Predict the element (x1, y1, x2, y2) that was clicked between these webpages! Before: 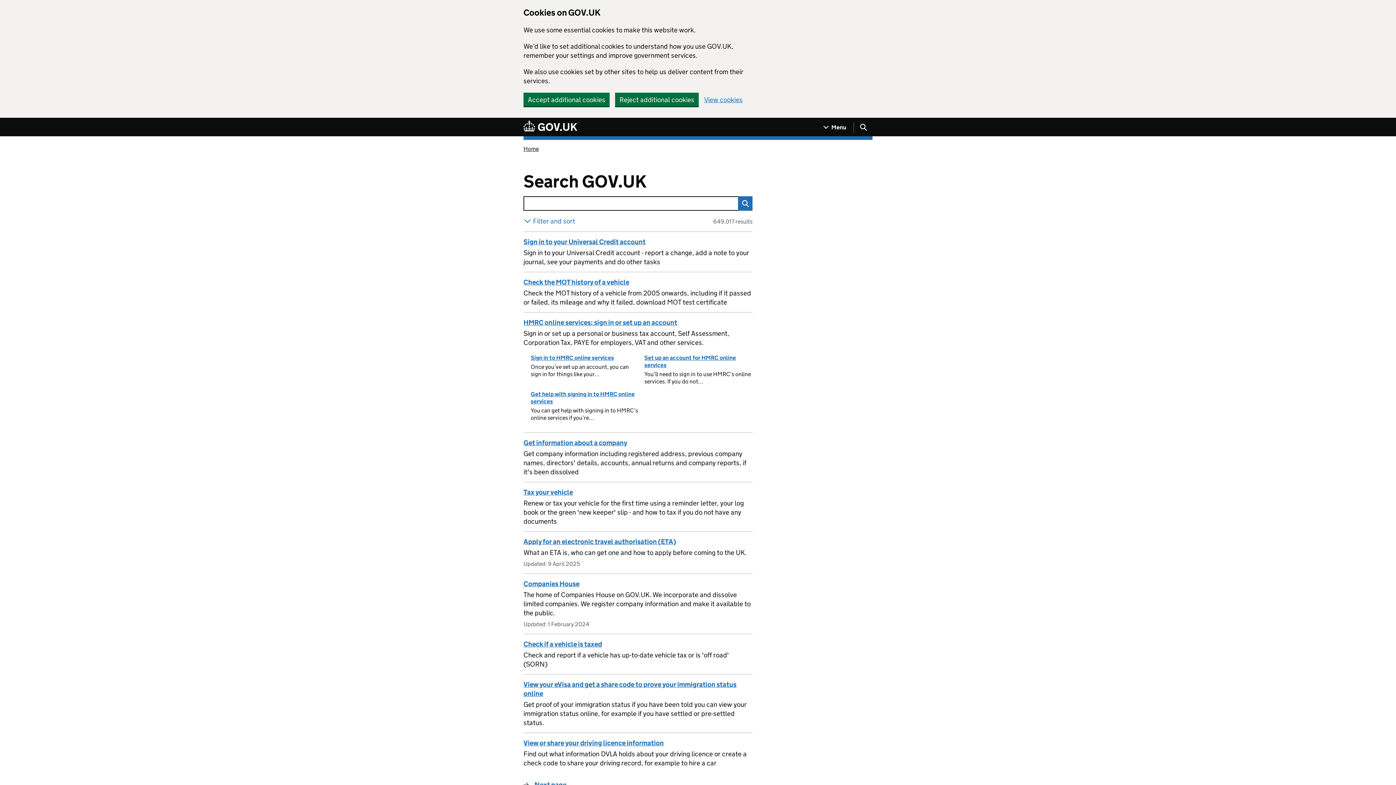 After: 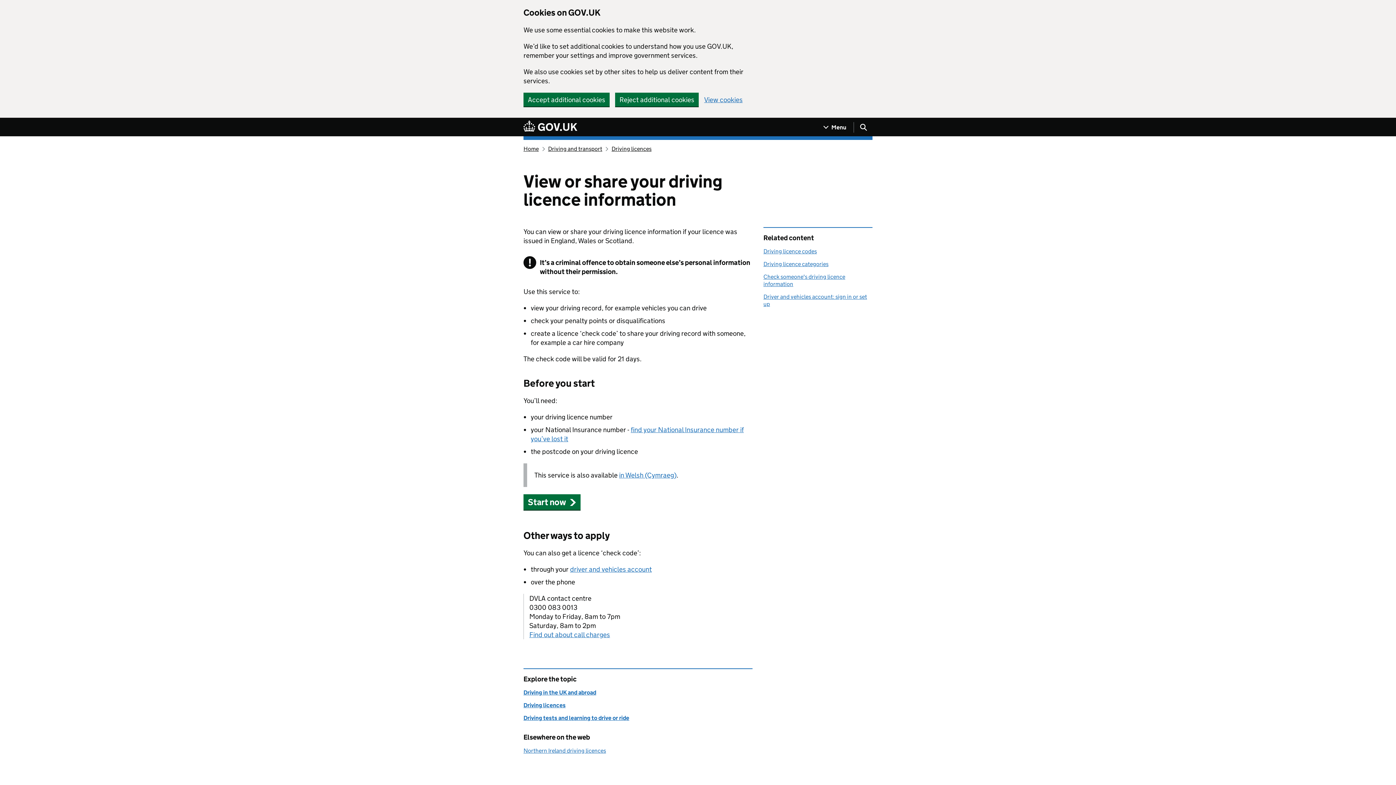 Action: label: View or share your driving licence information bbox: (523, 739, 664, 747)